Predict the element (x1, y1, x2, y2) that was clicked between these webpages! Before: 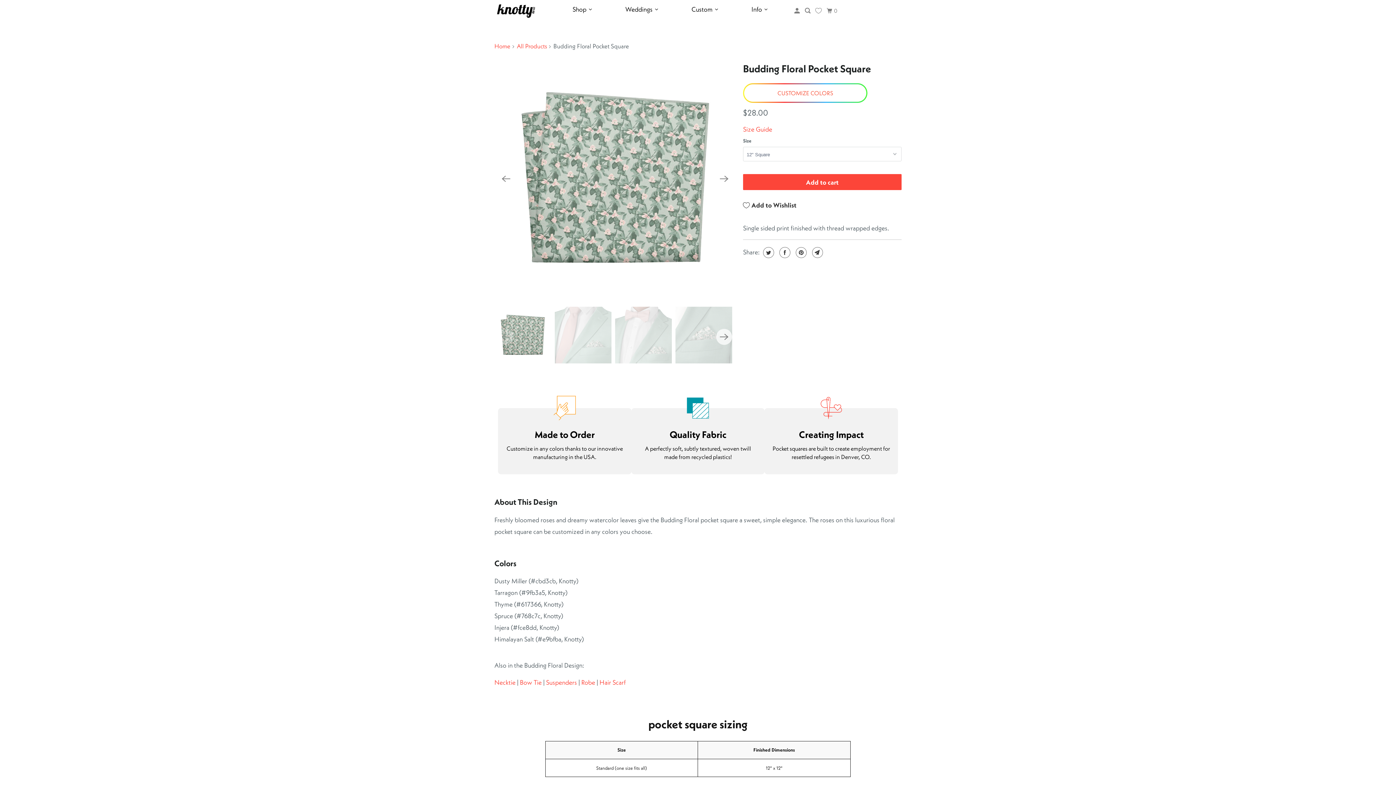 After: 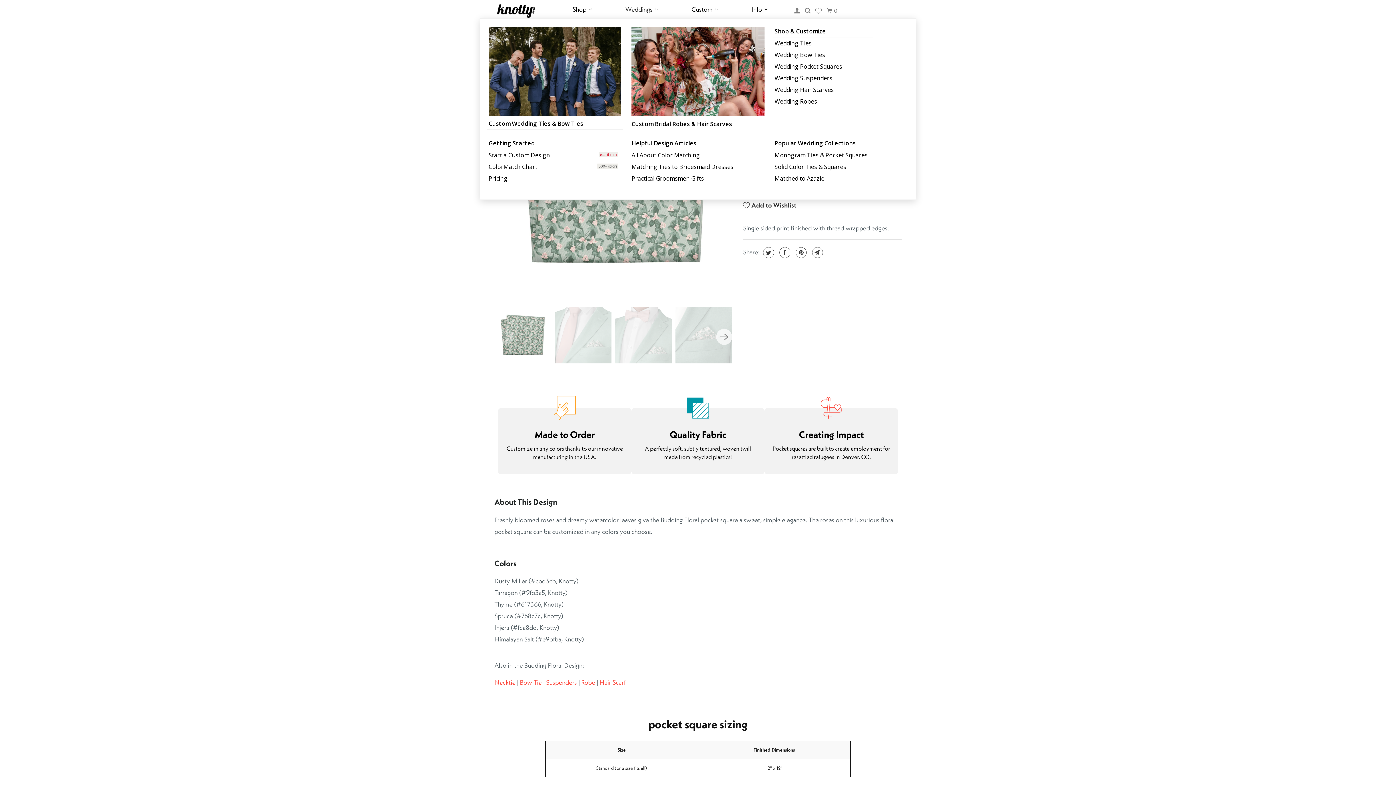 Action: label: Weddings bbox: (609, 0, 675, 18)